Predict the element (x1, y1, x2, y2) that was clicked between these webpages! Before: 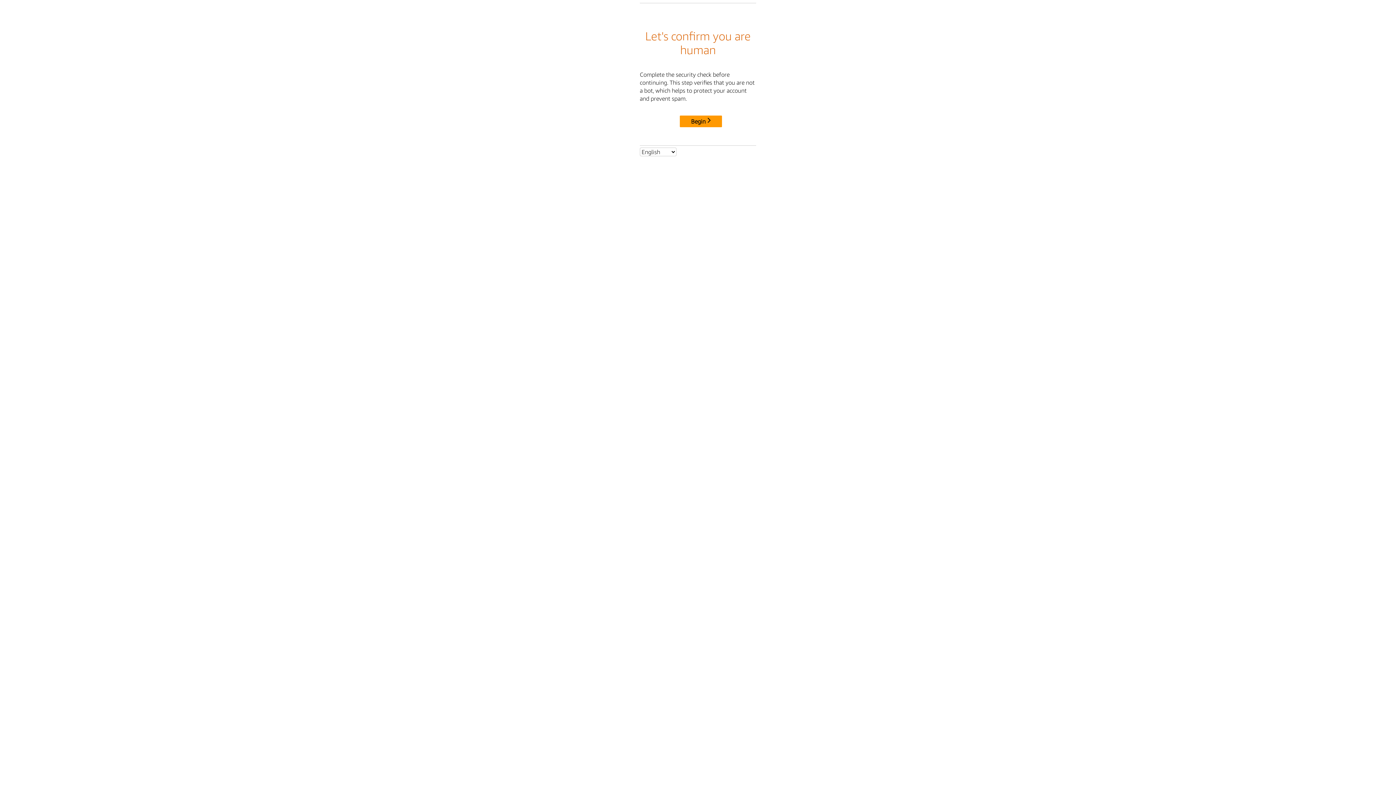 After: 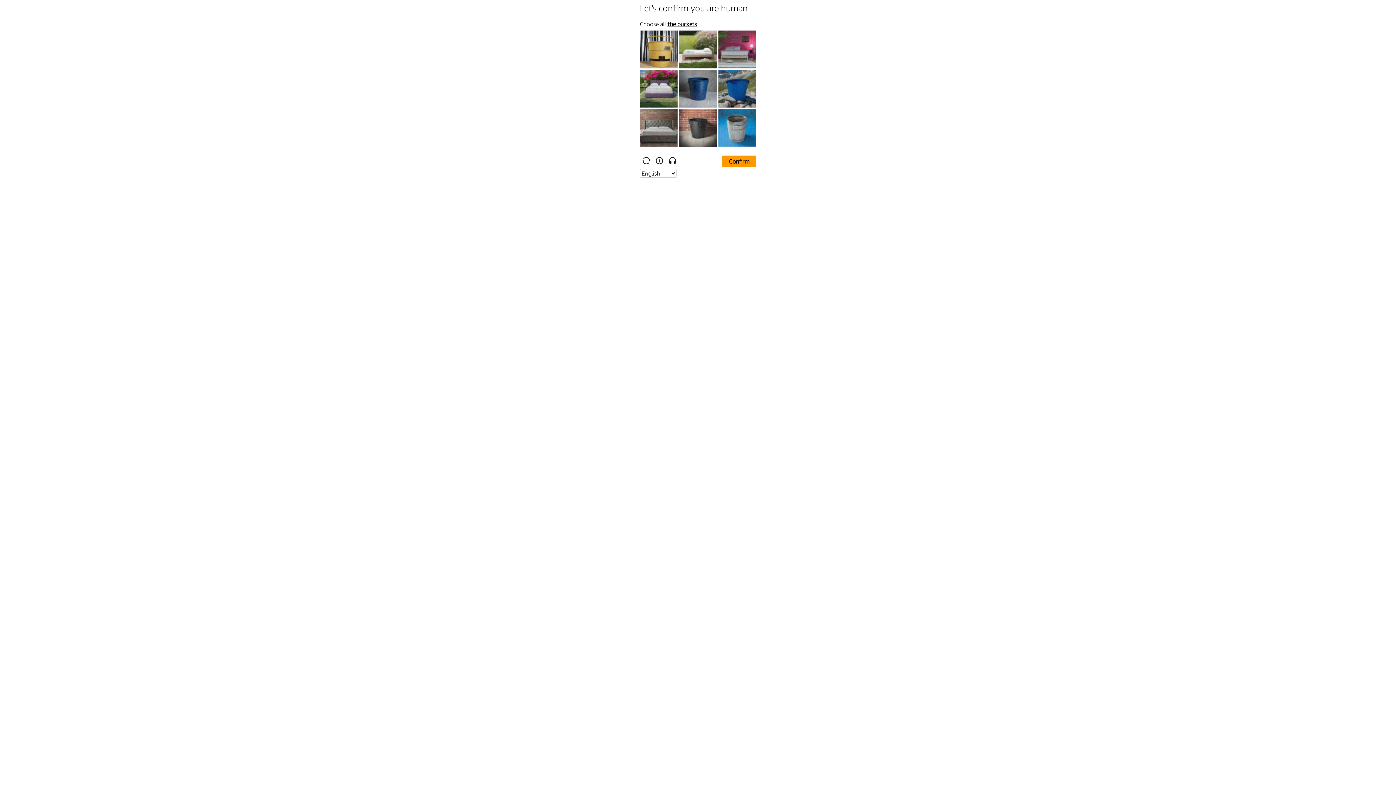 Action: label: Begin bbox: (680, 115, 722, 127)